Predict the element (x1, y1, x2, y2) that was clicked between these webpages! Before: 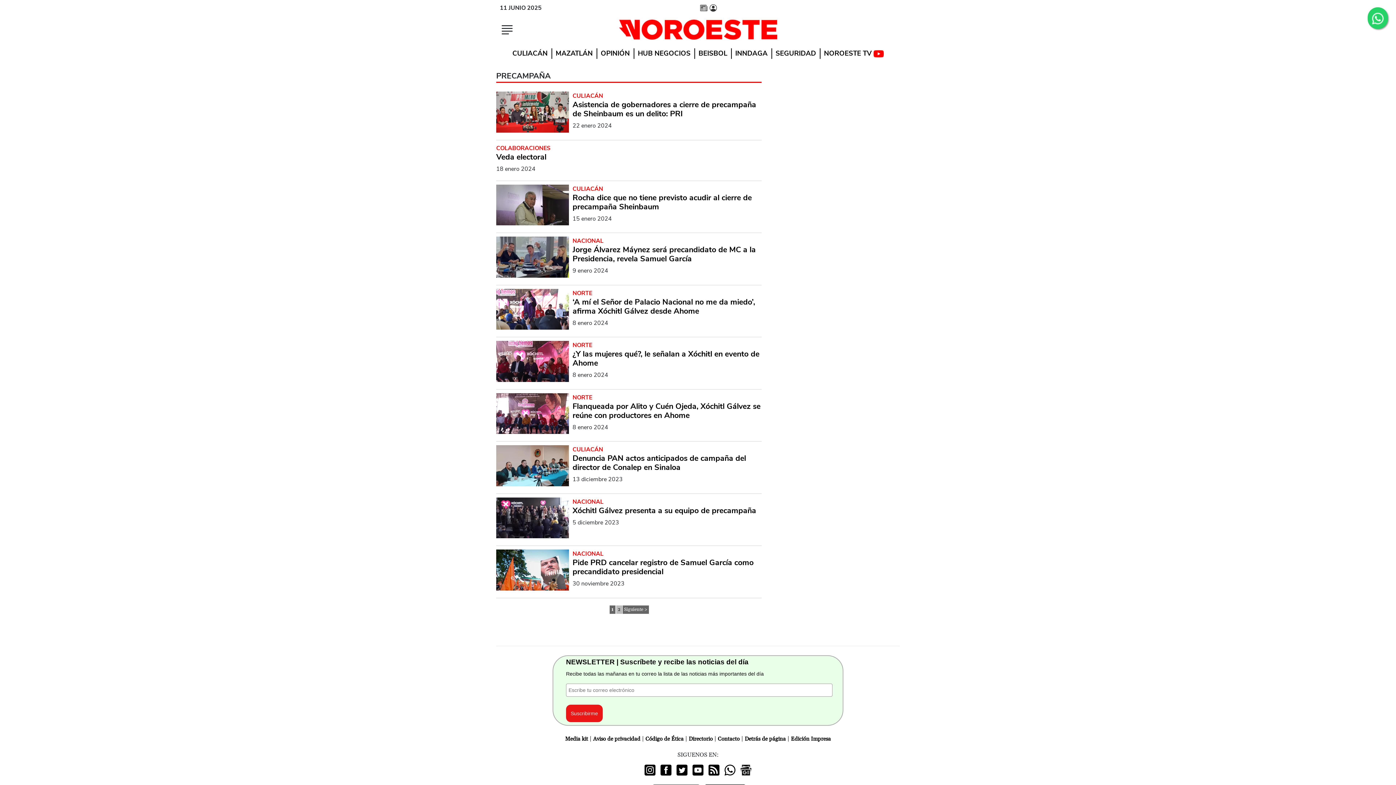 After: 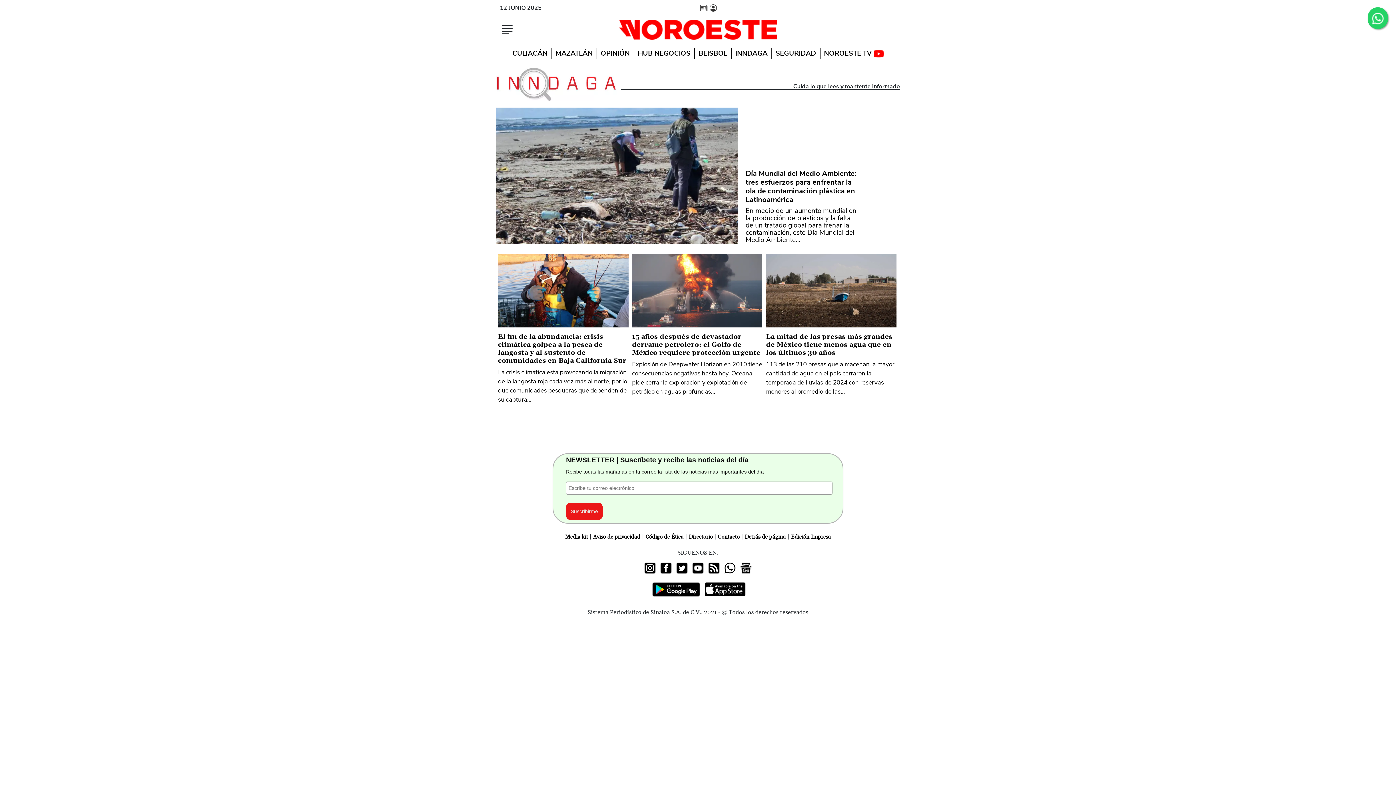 Action: bbox: (731, 50, 771, 57) label: INNDAGA